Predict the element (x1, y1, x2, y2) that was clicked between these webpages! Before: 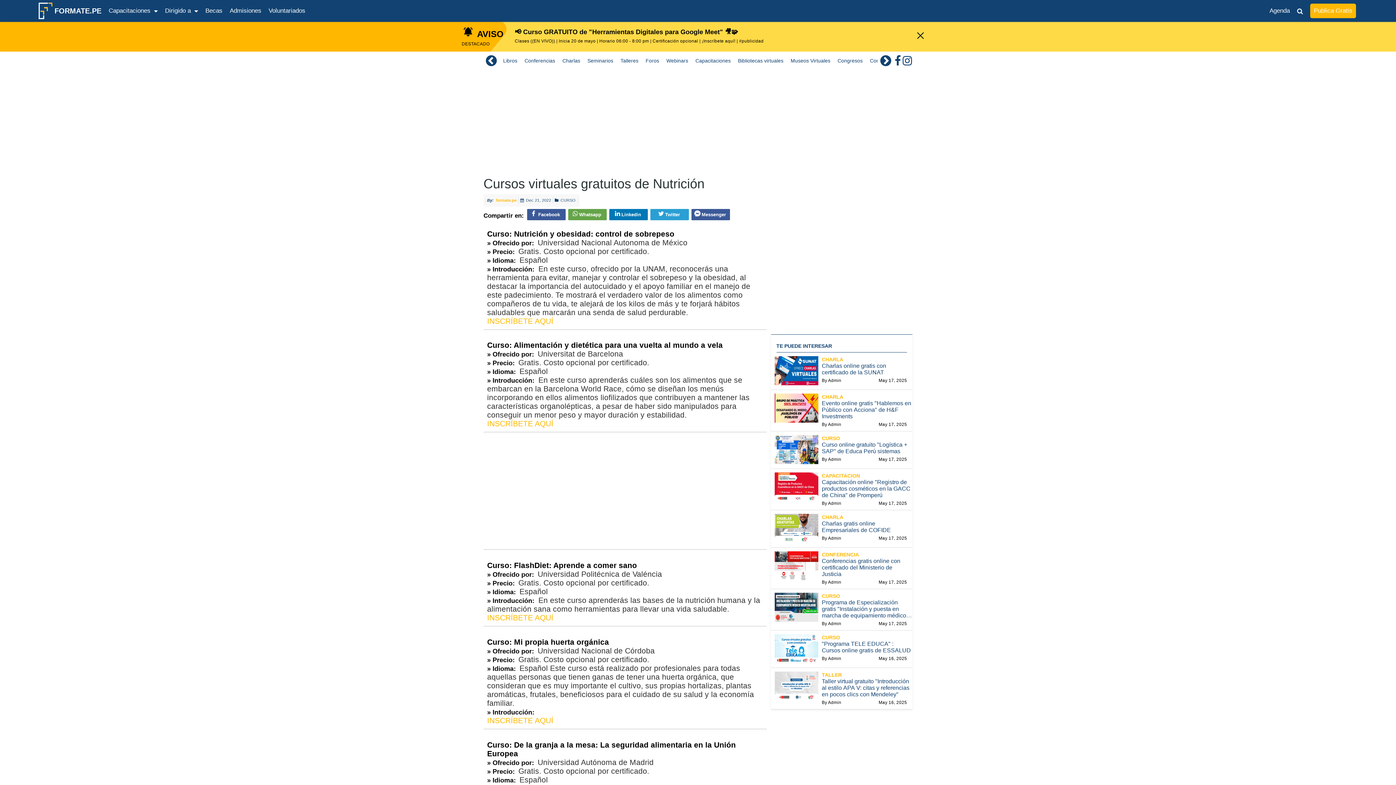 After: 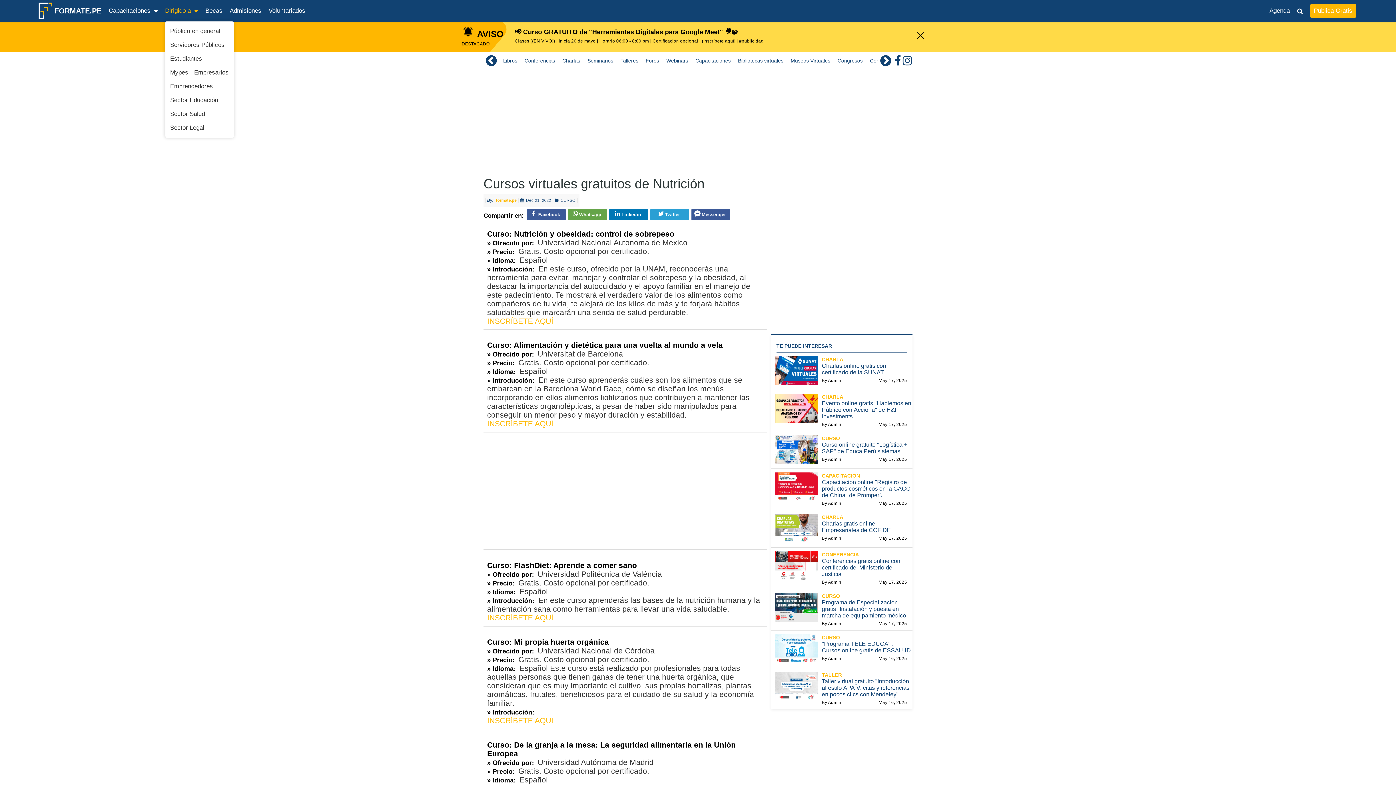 Action: bbox: (165, 7, 198, 14) label: Dirigido a  